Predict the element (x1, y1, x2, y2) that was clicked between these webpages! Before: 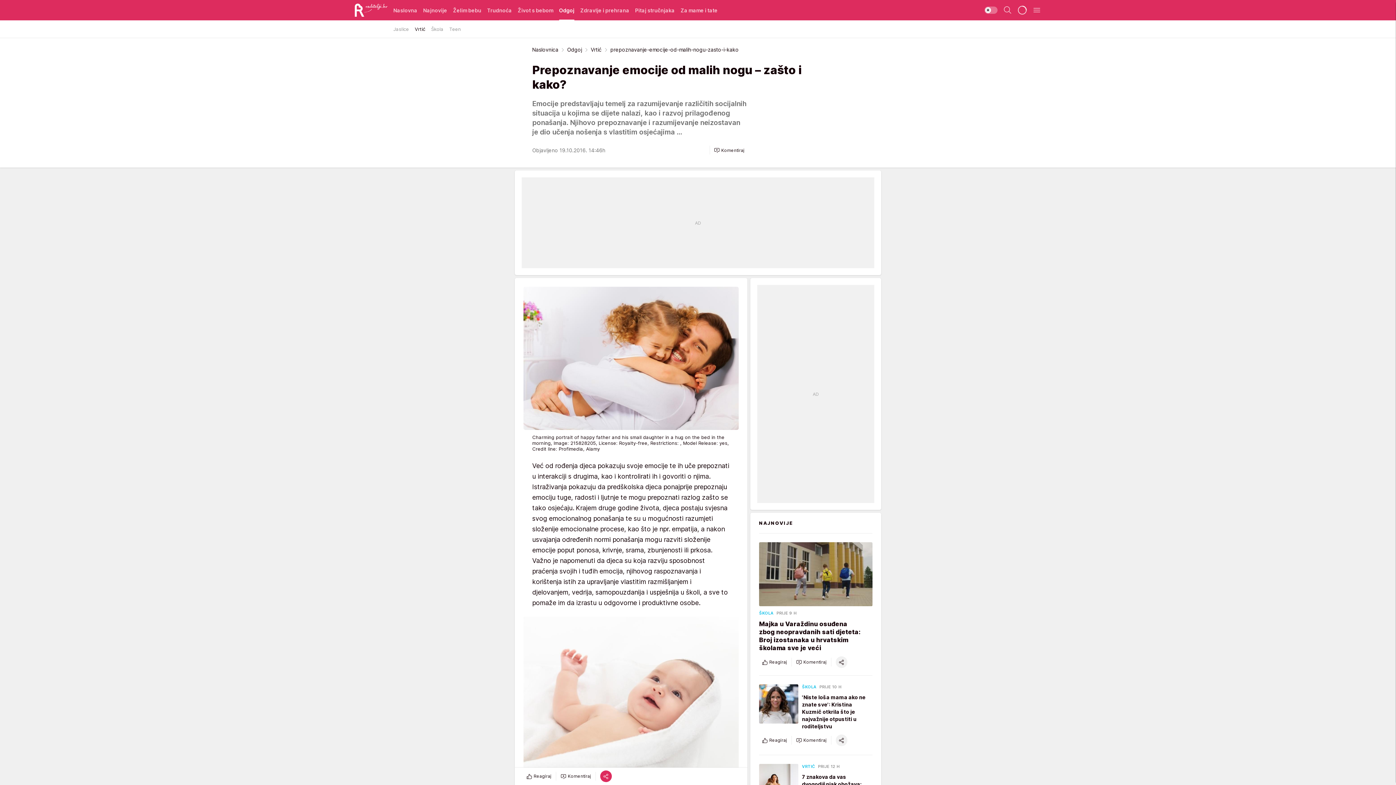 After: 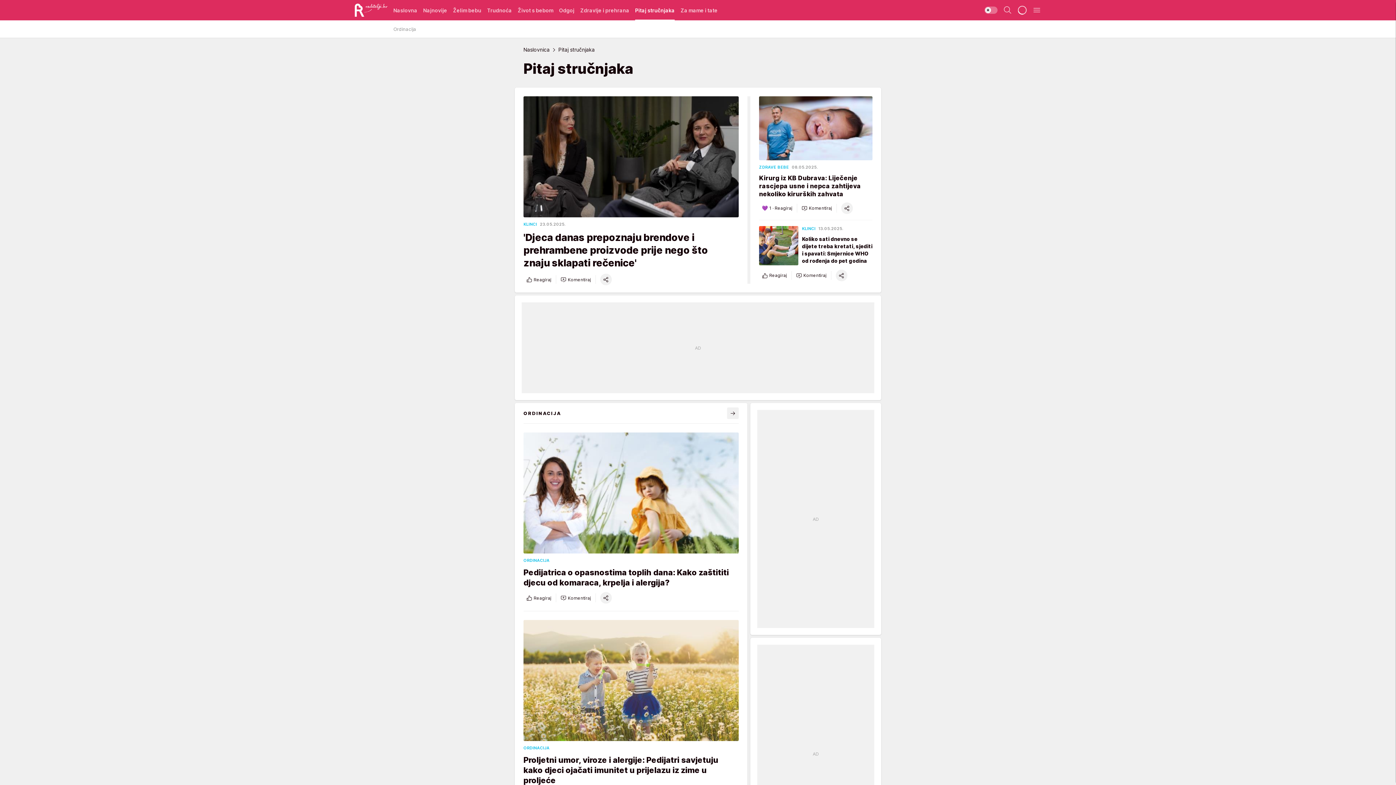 Action: label: Pitaj stručnjaka bbox: (635, 0, 674, 20)